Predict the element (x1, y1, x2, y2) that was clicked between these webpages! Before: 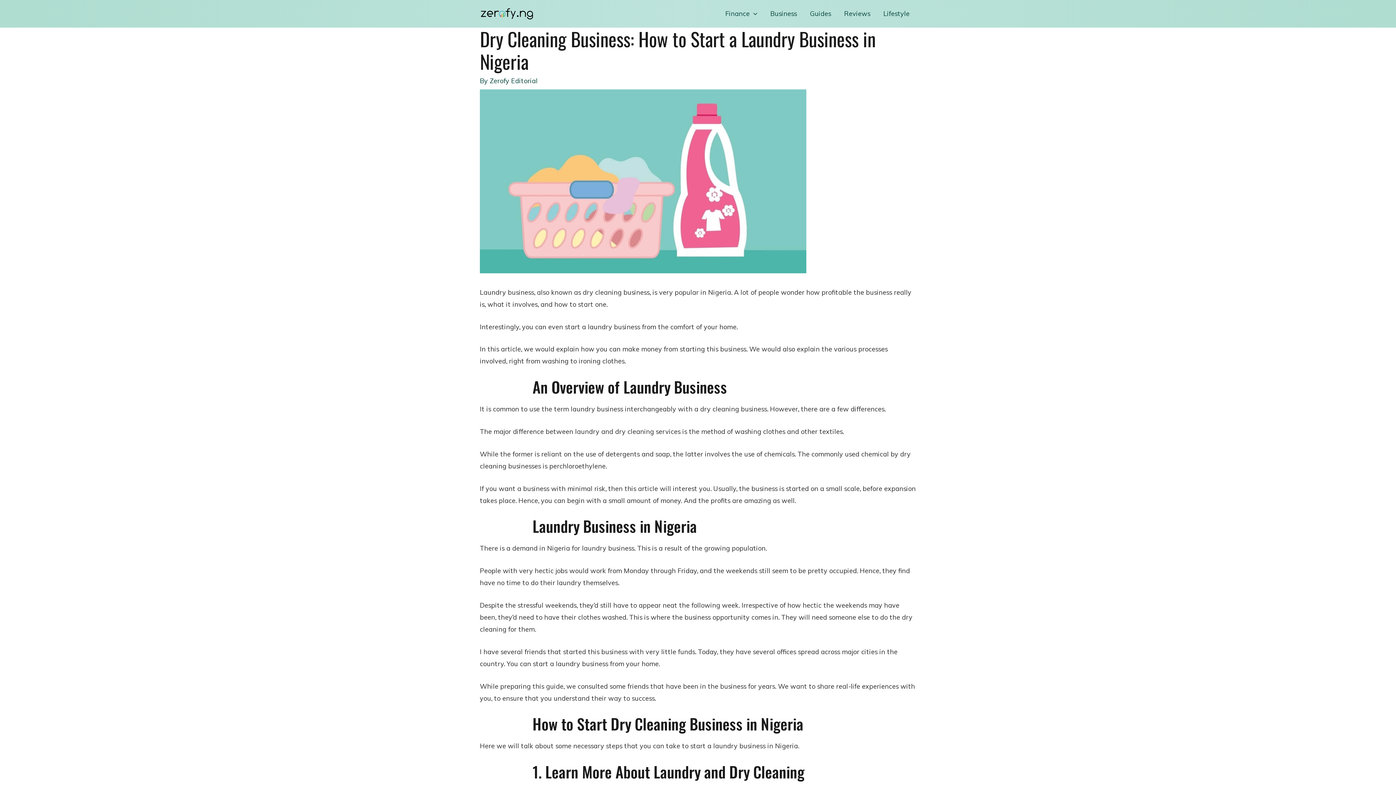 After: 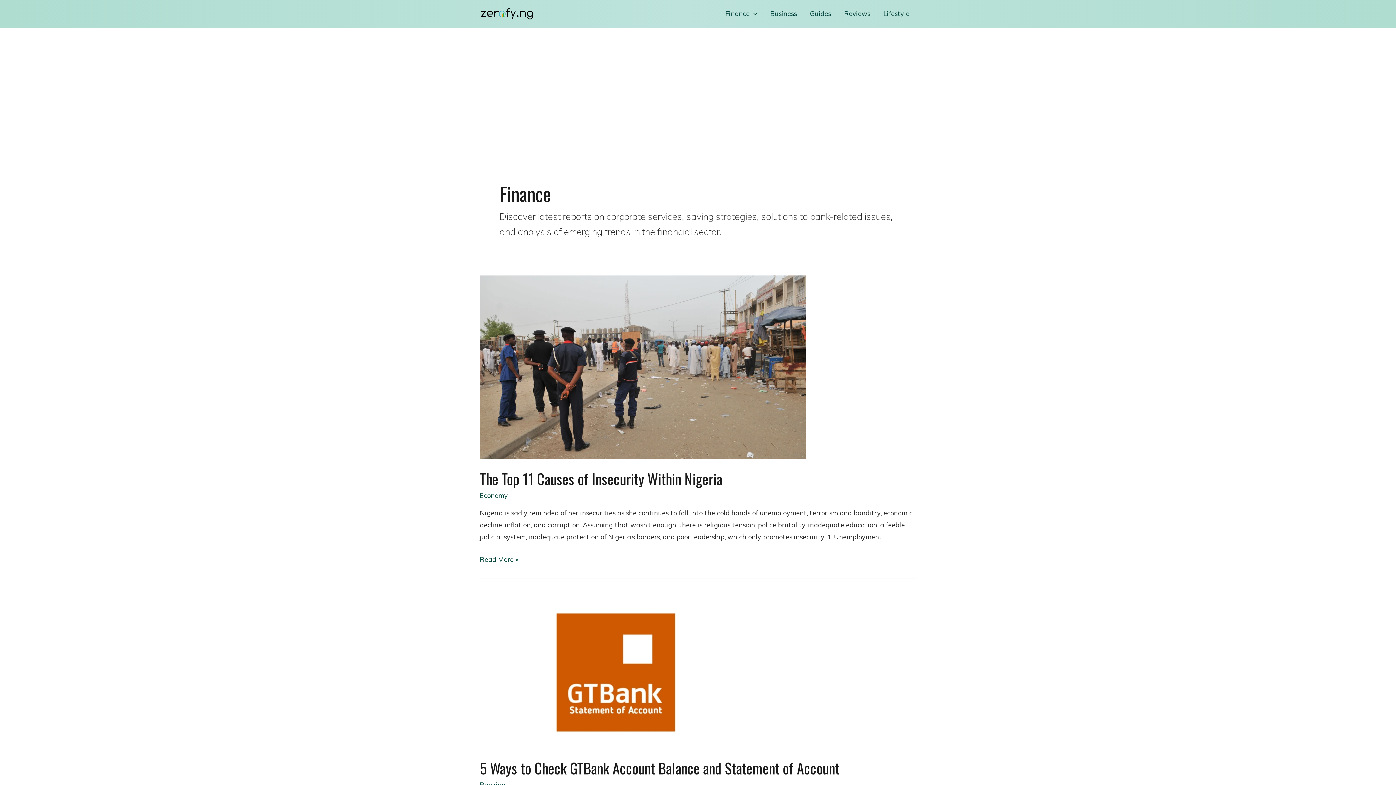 Action: label: Finance bbox: (718, 1, 763, 26)